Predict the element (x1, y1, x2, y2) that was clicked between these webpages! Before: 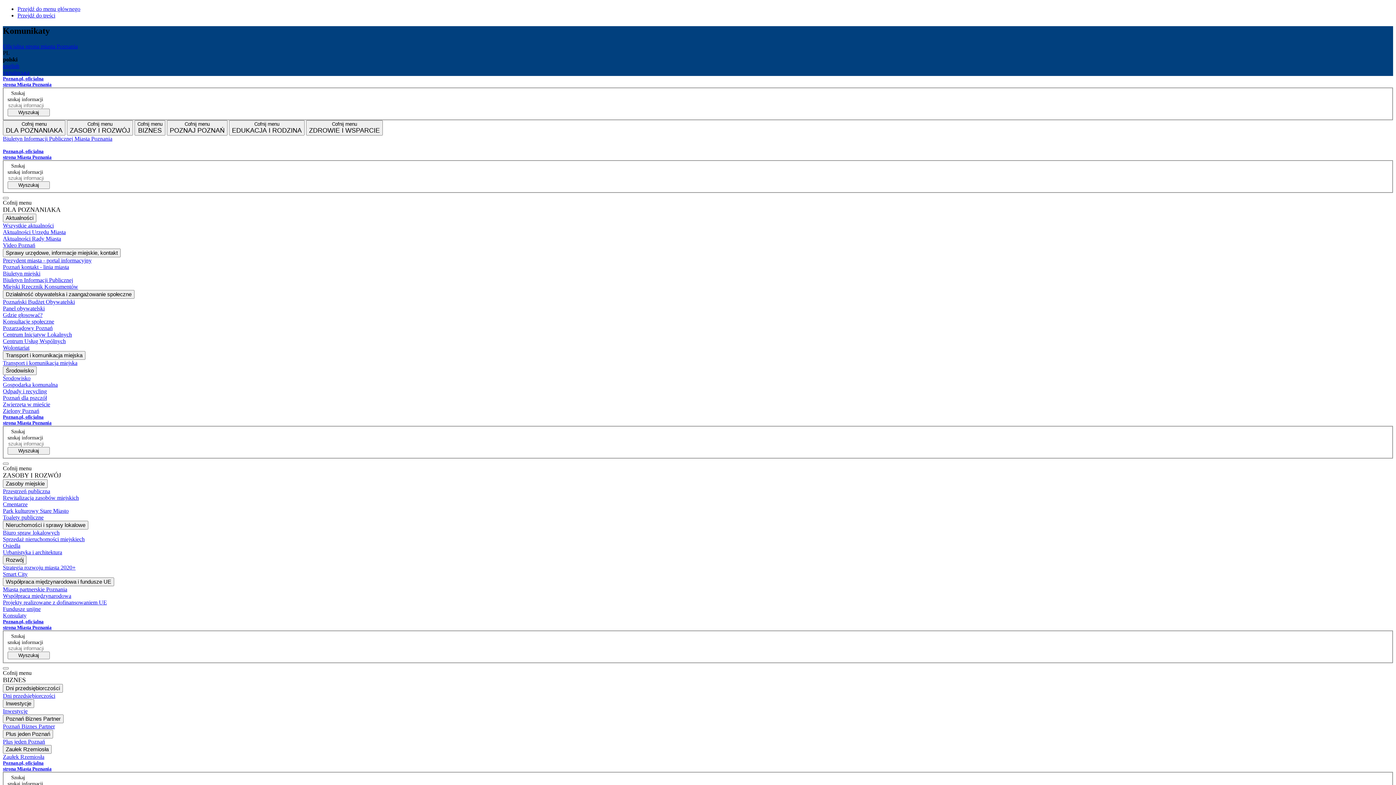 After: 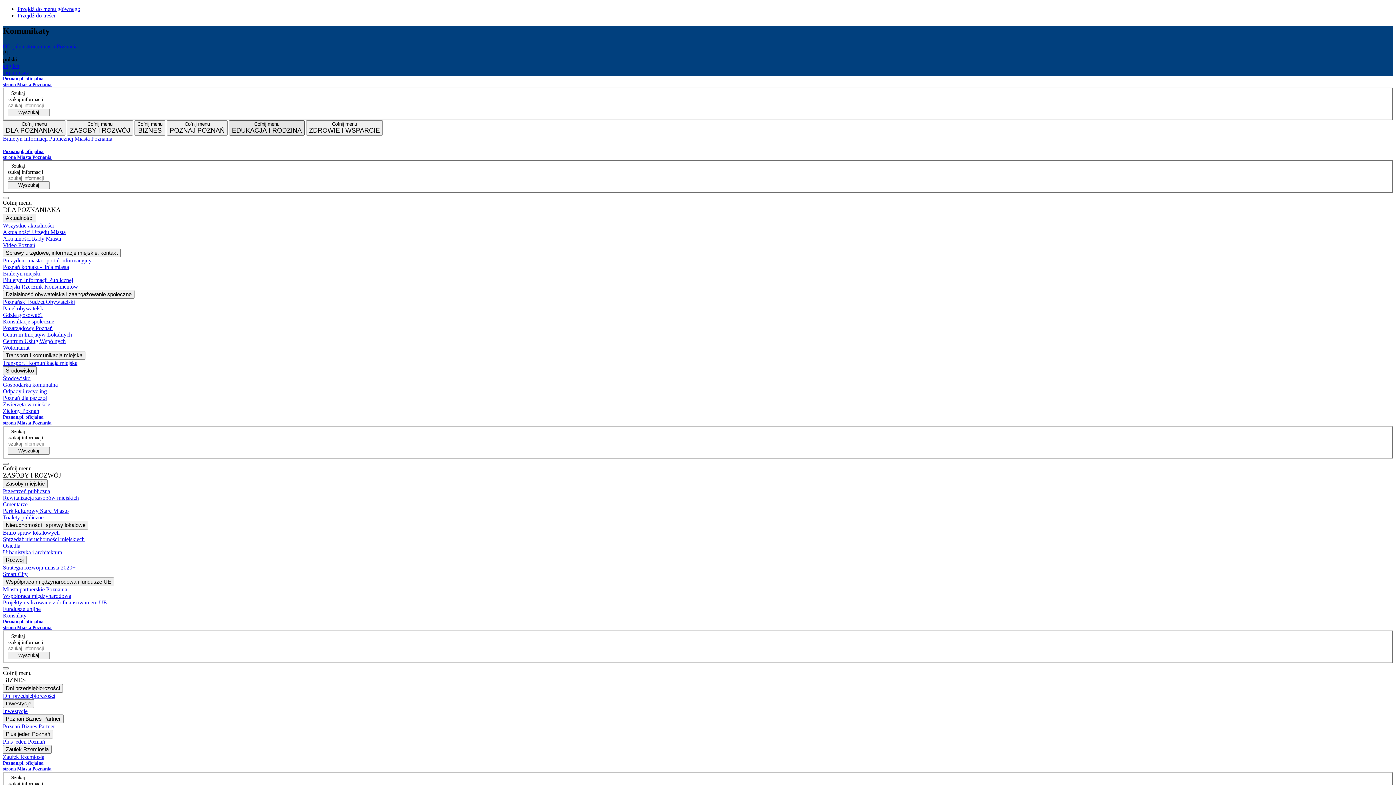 Action: label: Cofnij menu
EDUKACJA I RODZINA bbox: (229, 120, 304, 135)